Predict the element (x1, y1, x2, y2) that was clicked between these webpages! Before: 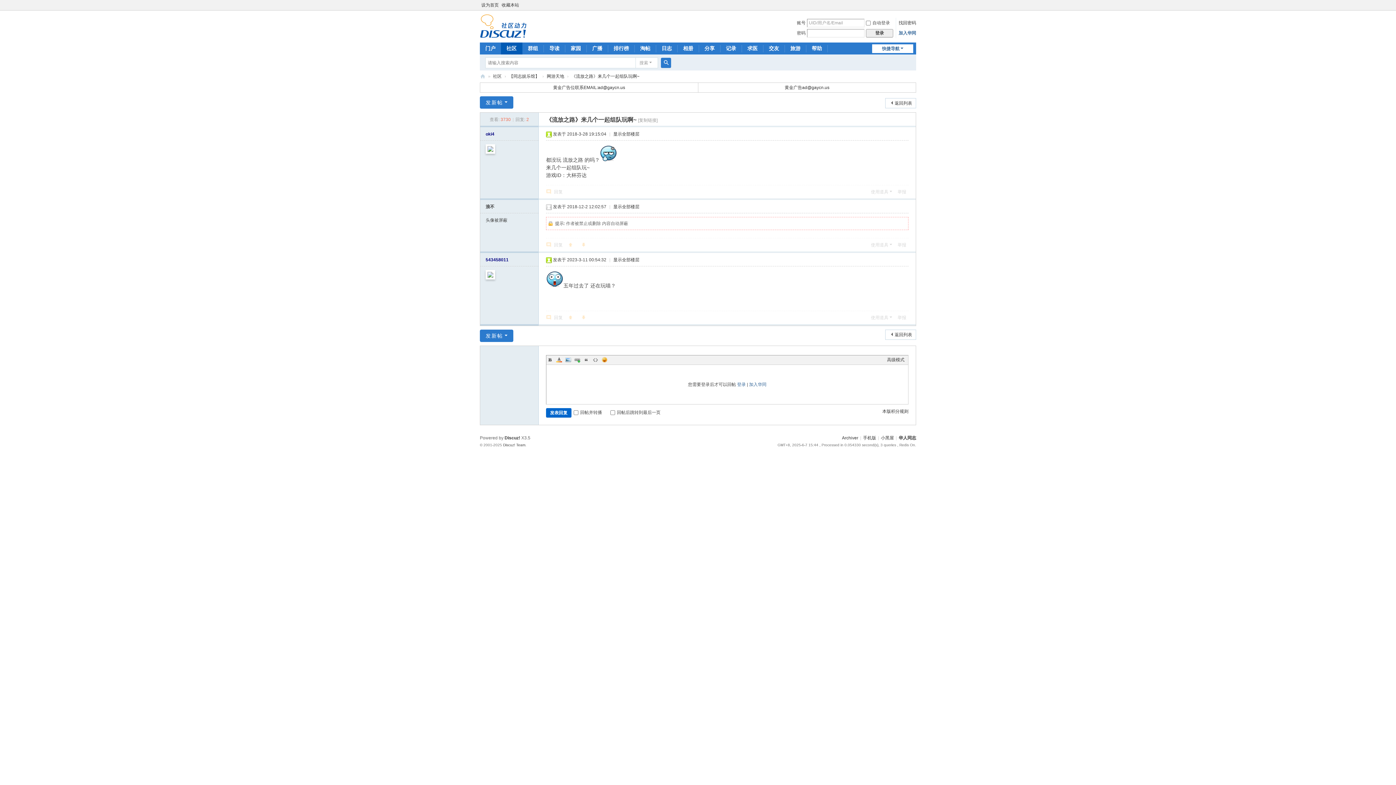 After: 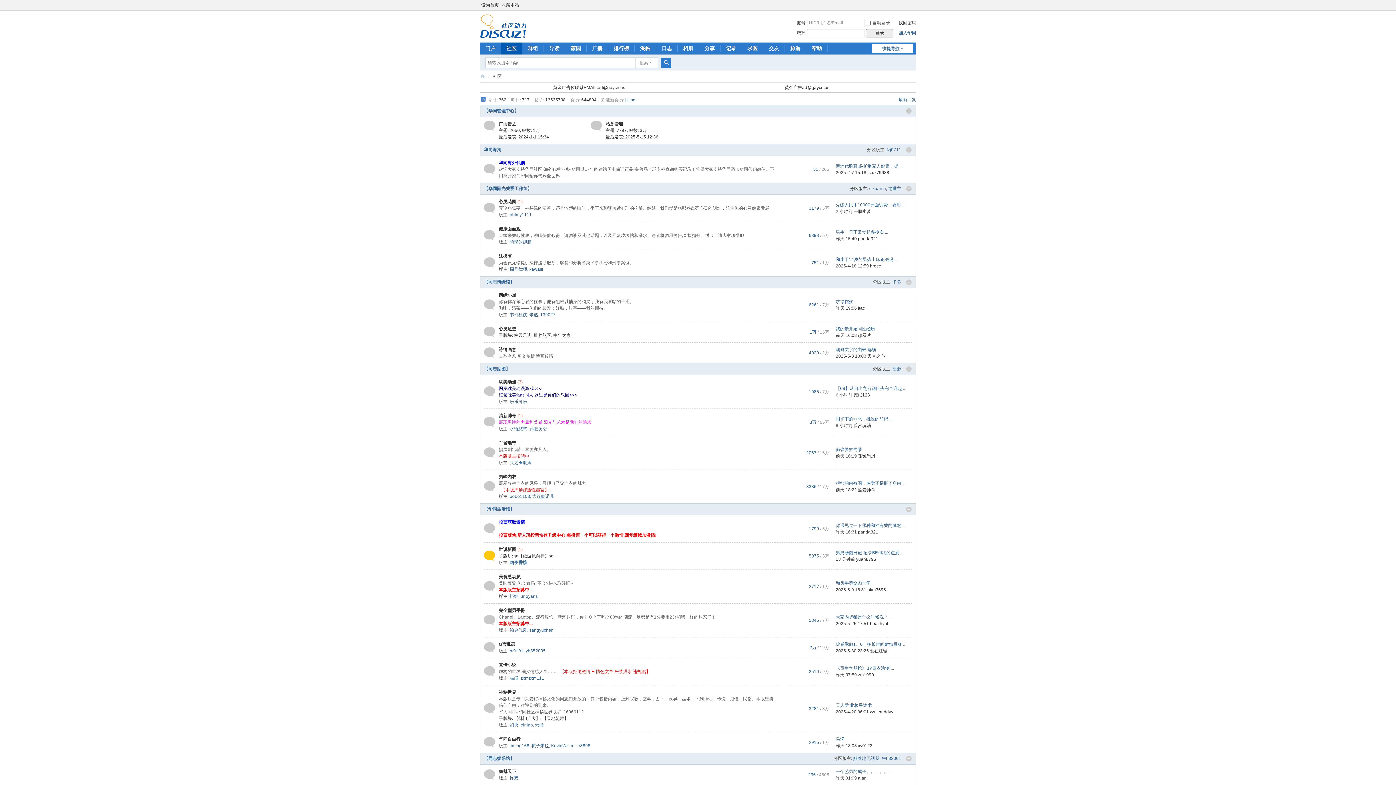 Action: bbox: (480, 71, 485, 81) label: 华同|华同社区|华人同志|华人同志论坛 